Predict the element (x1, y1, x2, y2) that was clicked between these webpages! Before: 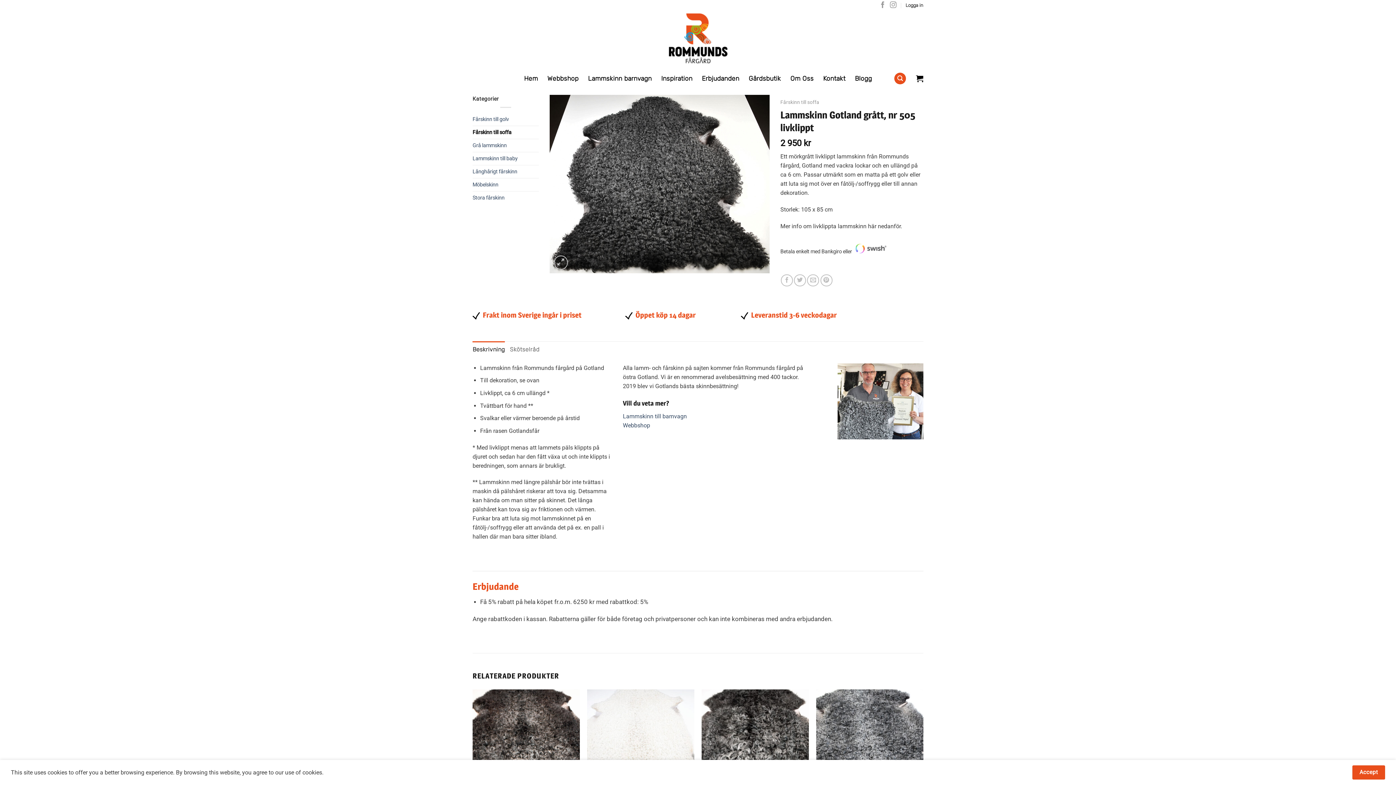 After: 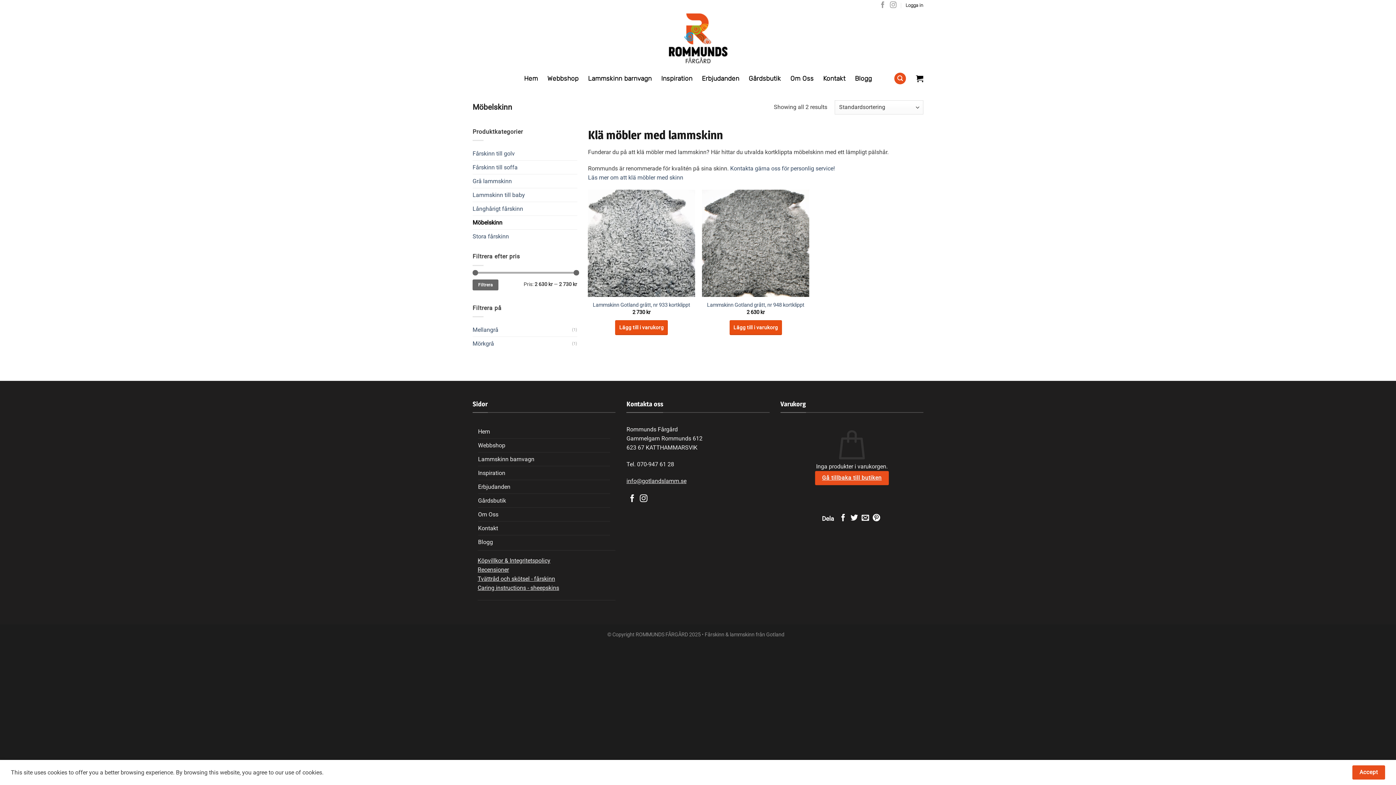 Action: label: Möbelskinn bbox: (472, 178, 538, 191)